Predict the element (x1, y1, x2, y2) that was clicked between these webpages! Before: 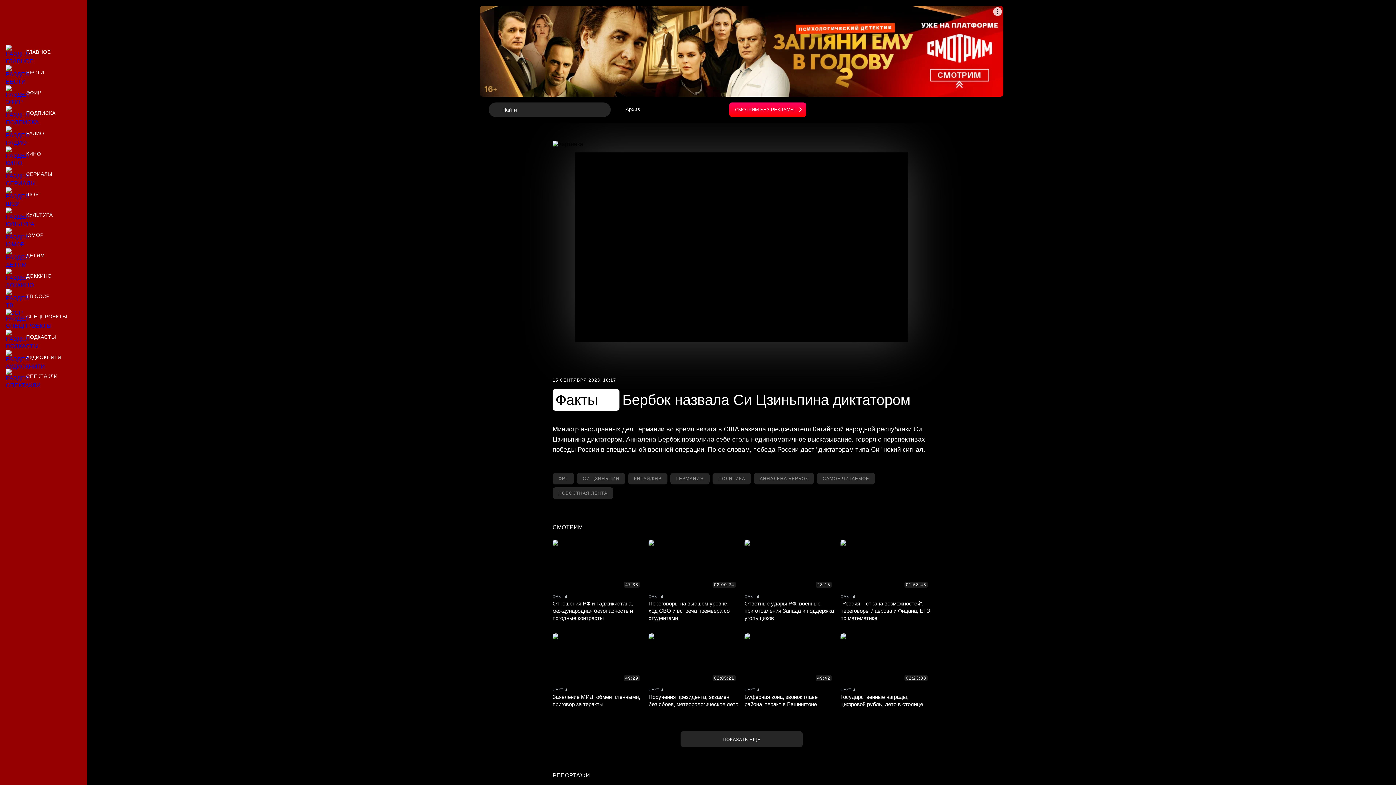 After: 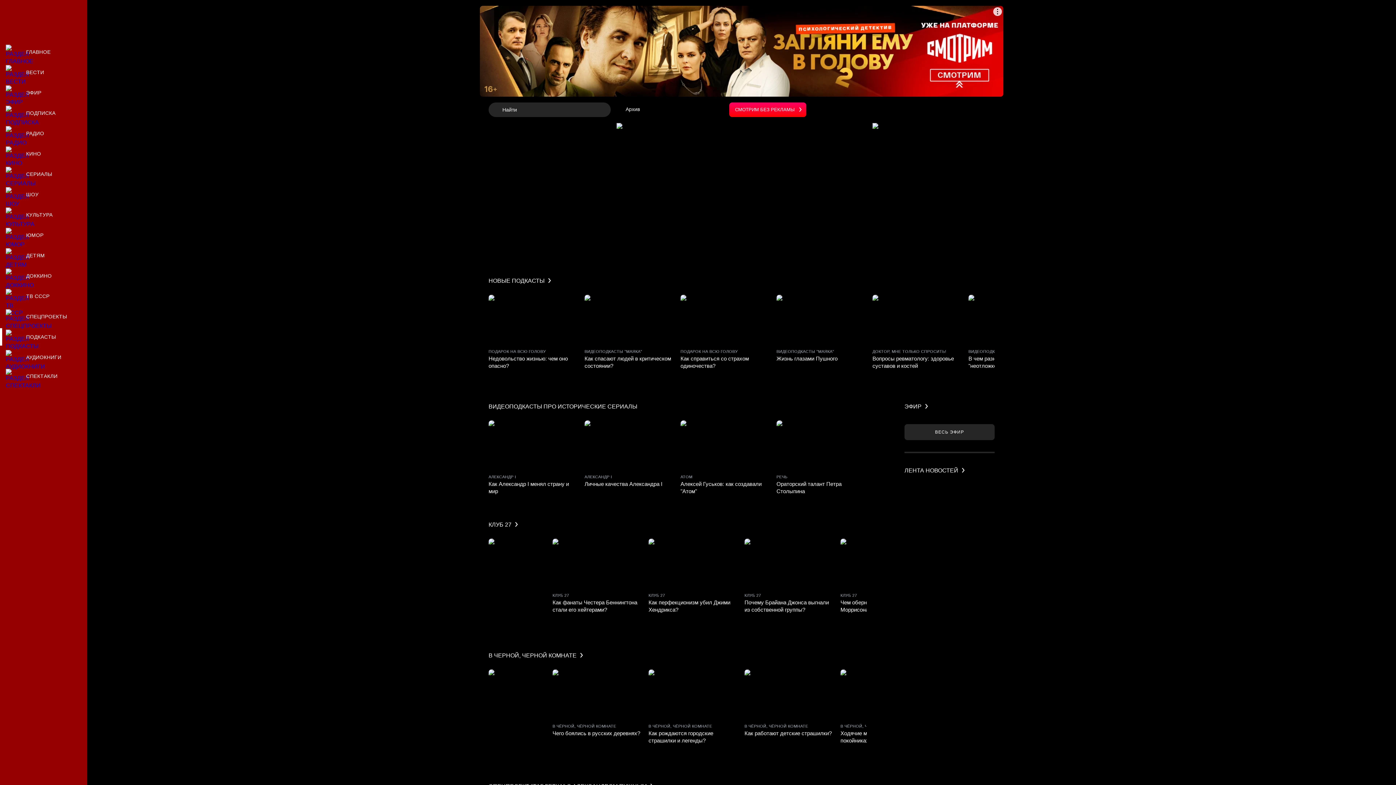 Action: bbox: (0, 328, 87, 345) label: Подкасты